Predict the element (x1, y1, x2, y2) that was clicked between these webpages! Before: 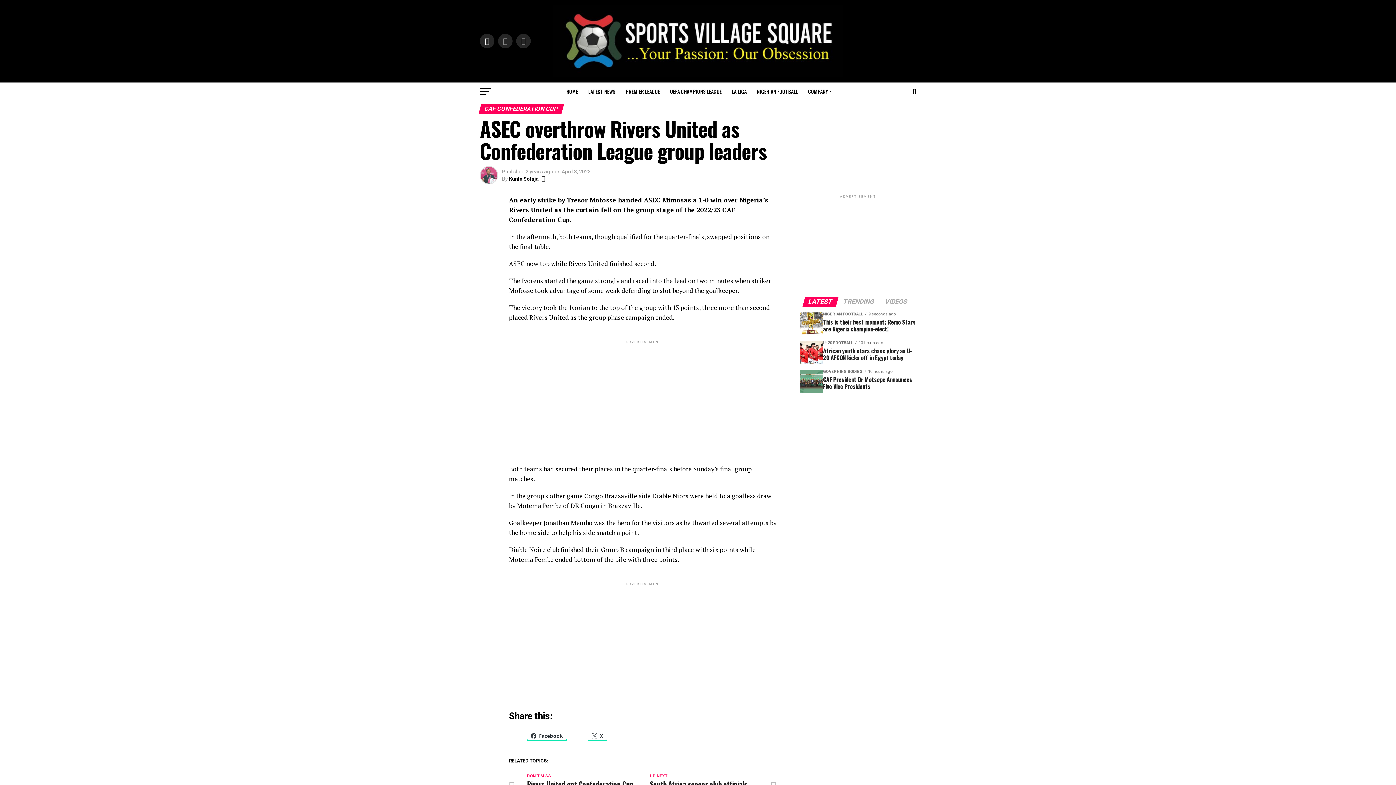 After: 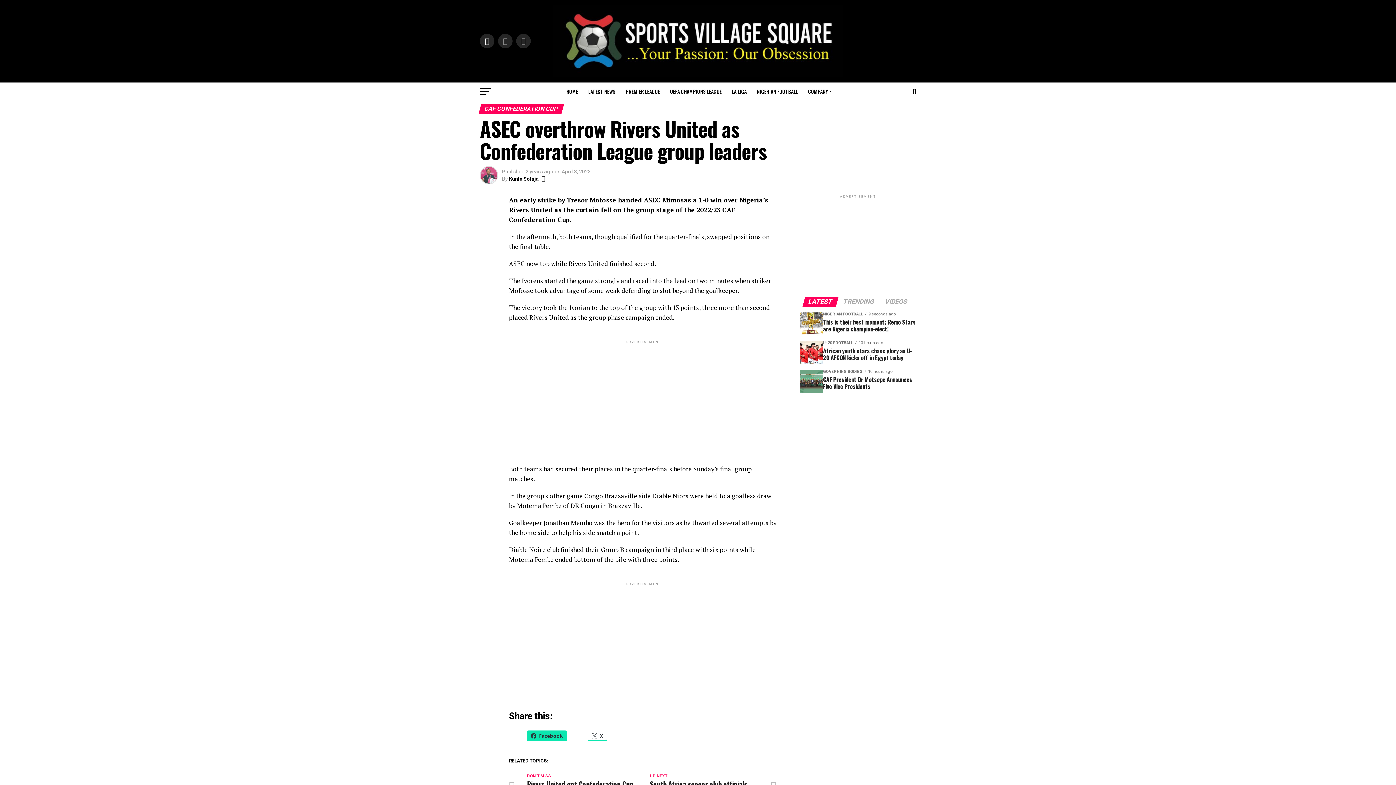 Action: bbox: (527, 730, 566, 741) label: Facebook